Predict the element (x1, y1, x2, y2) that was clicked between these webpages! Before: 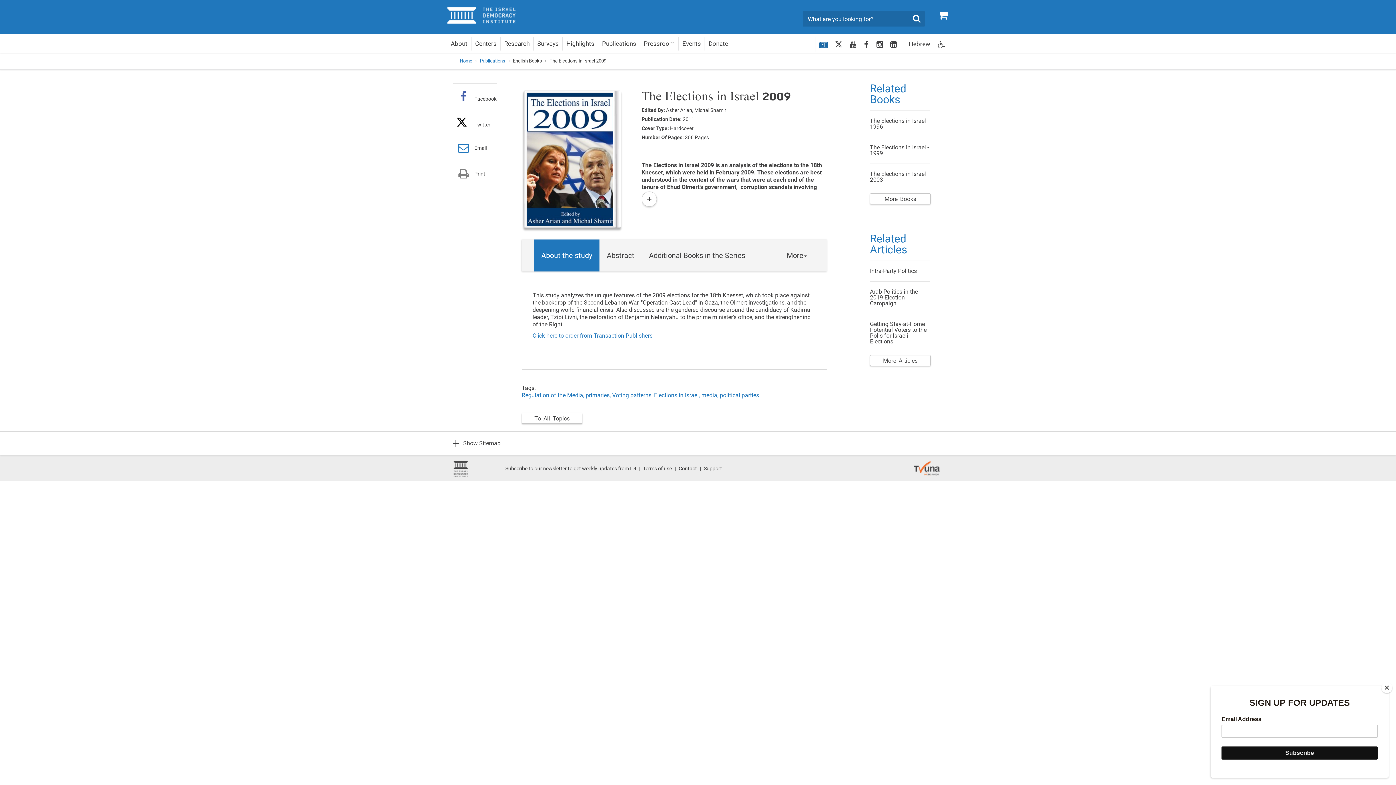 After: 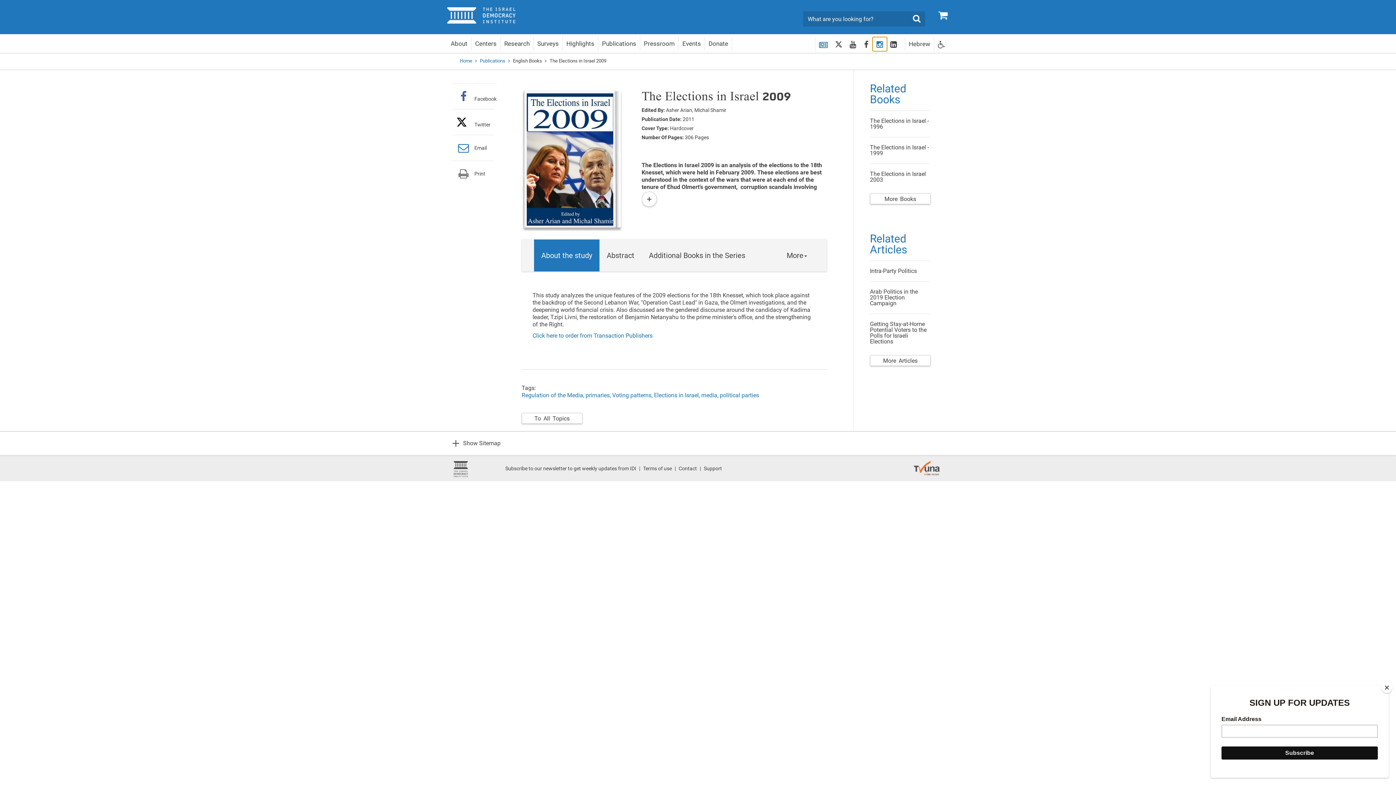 Action: label: Instagram bbox: (873, 37, 886, 50)